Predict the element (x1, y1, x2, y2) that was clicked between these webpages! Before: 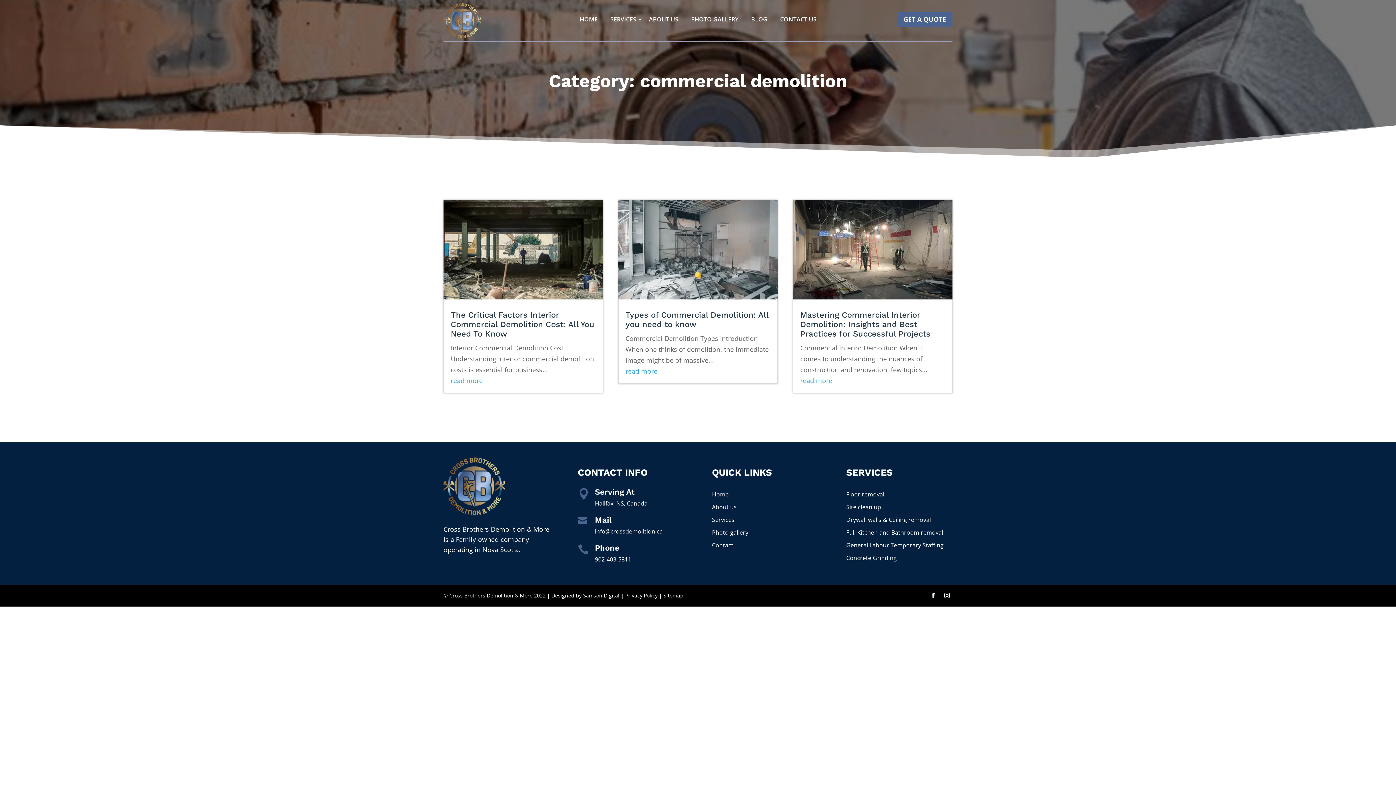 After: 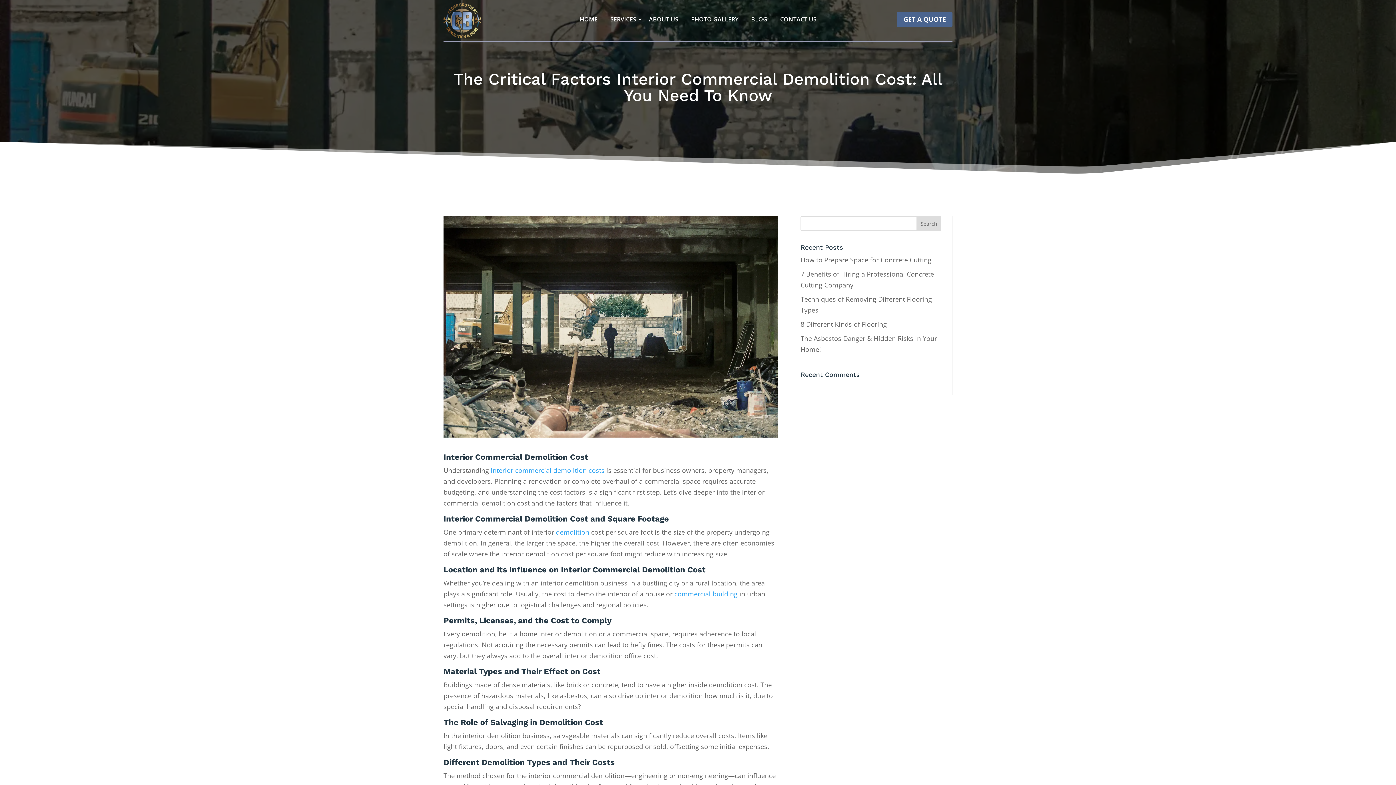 Action: label: read more bbox: (450, 376, 482, 385)